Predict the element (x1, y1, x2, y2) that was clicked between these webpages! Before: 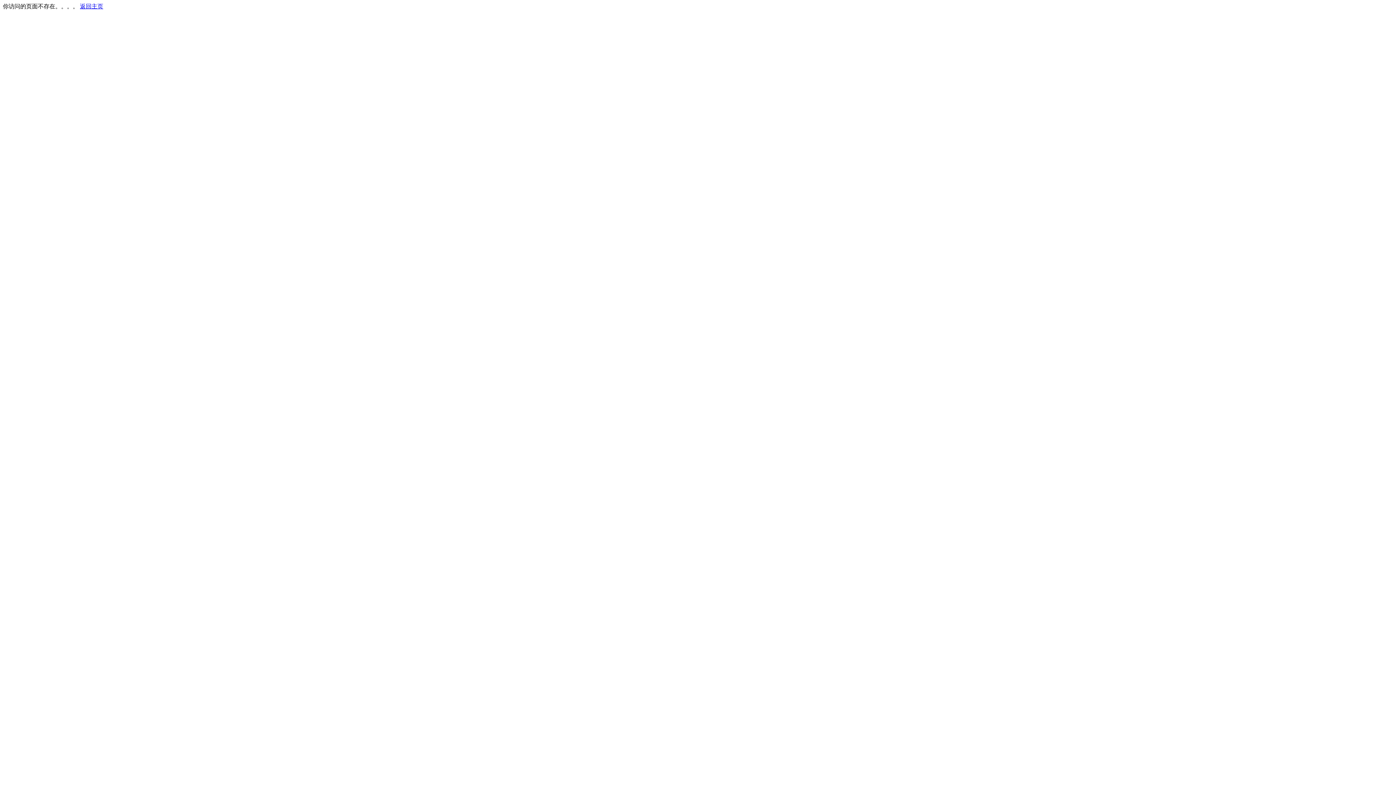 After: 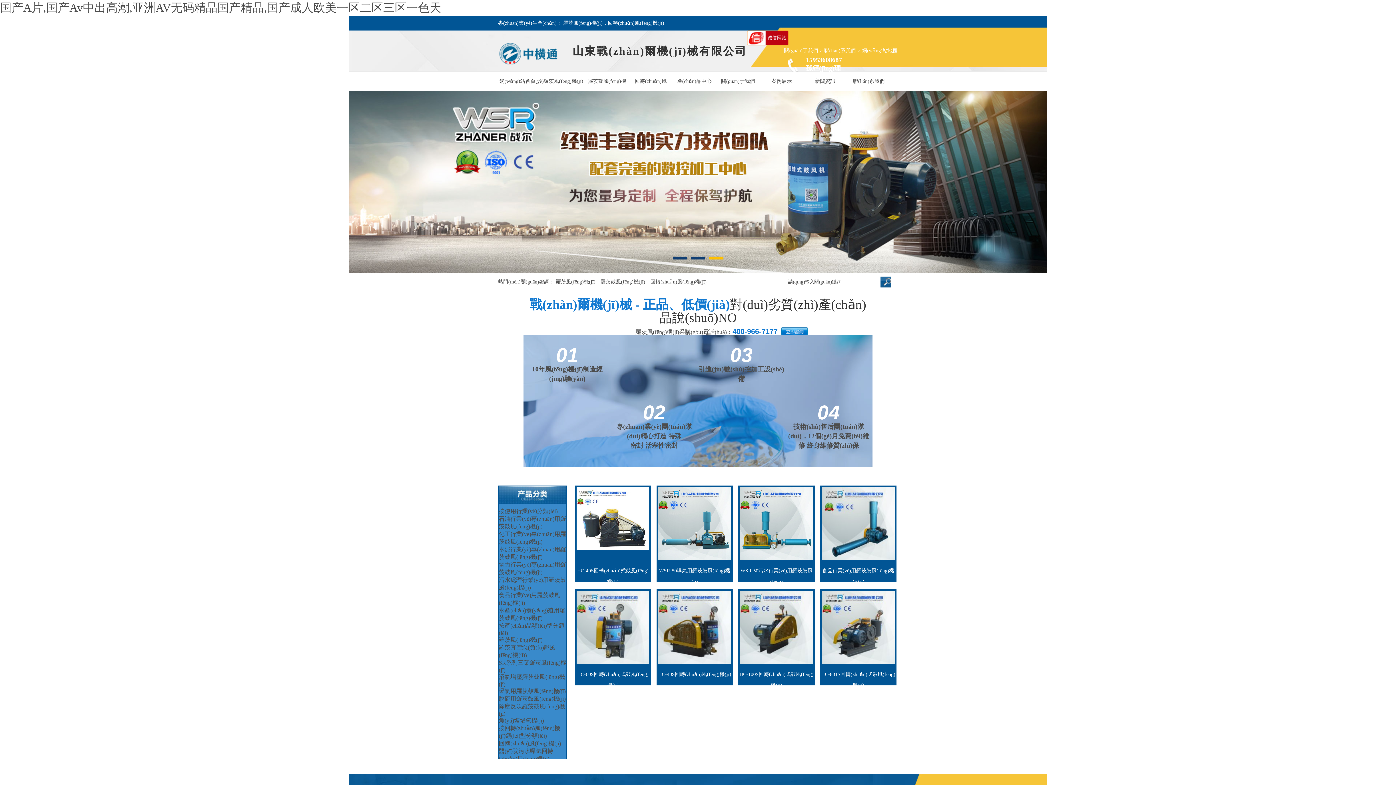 Action: label: 返回主页 bbox: (80, 3, 103, 9)